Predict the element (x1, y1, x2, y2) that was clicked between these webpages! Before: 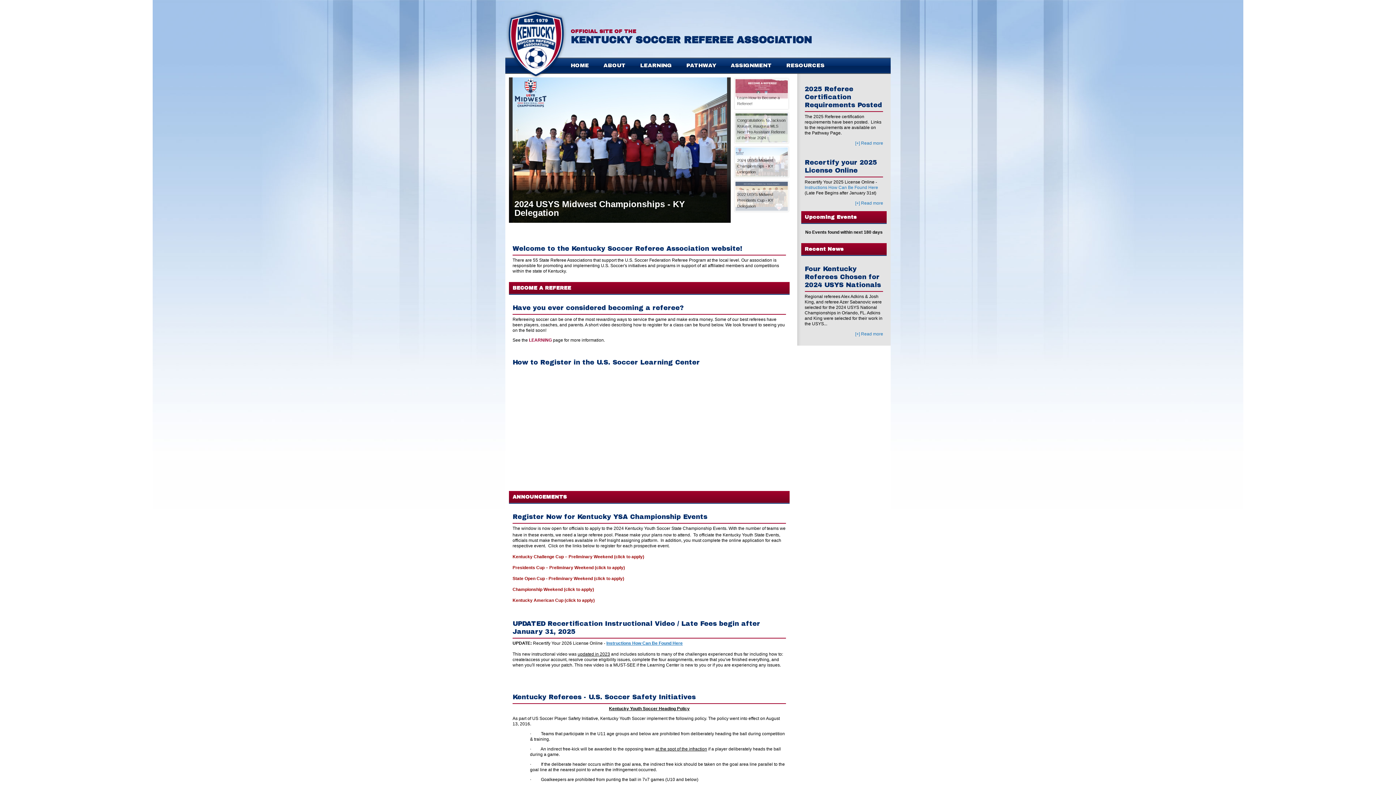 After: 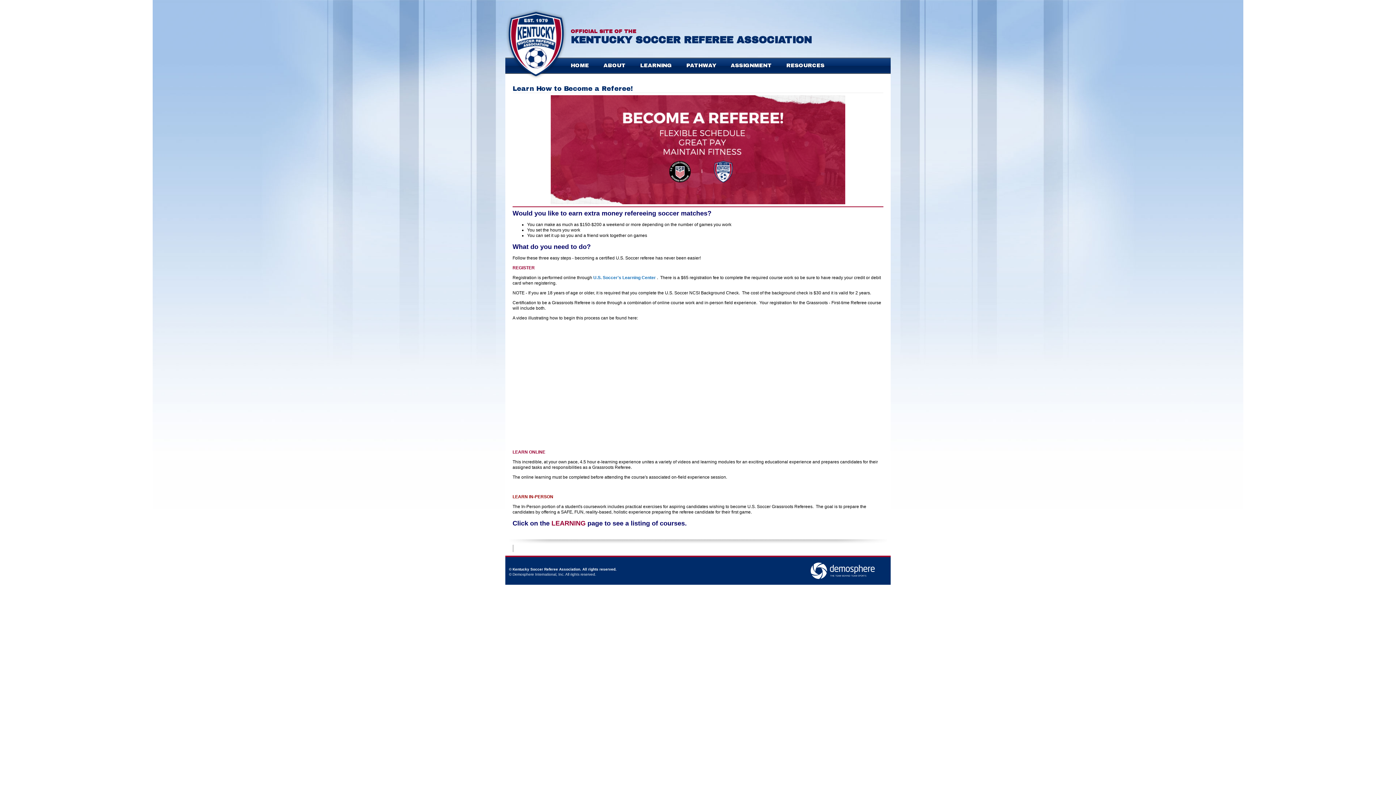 Action: bbox: (684, 203, 723, 212)